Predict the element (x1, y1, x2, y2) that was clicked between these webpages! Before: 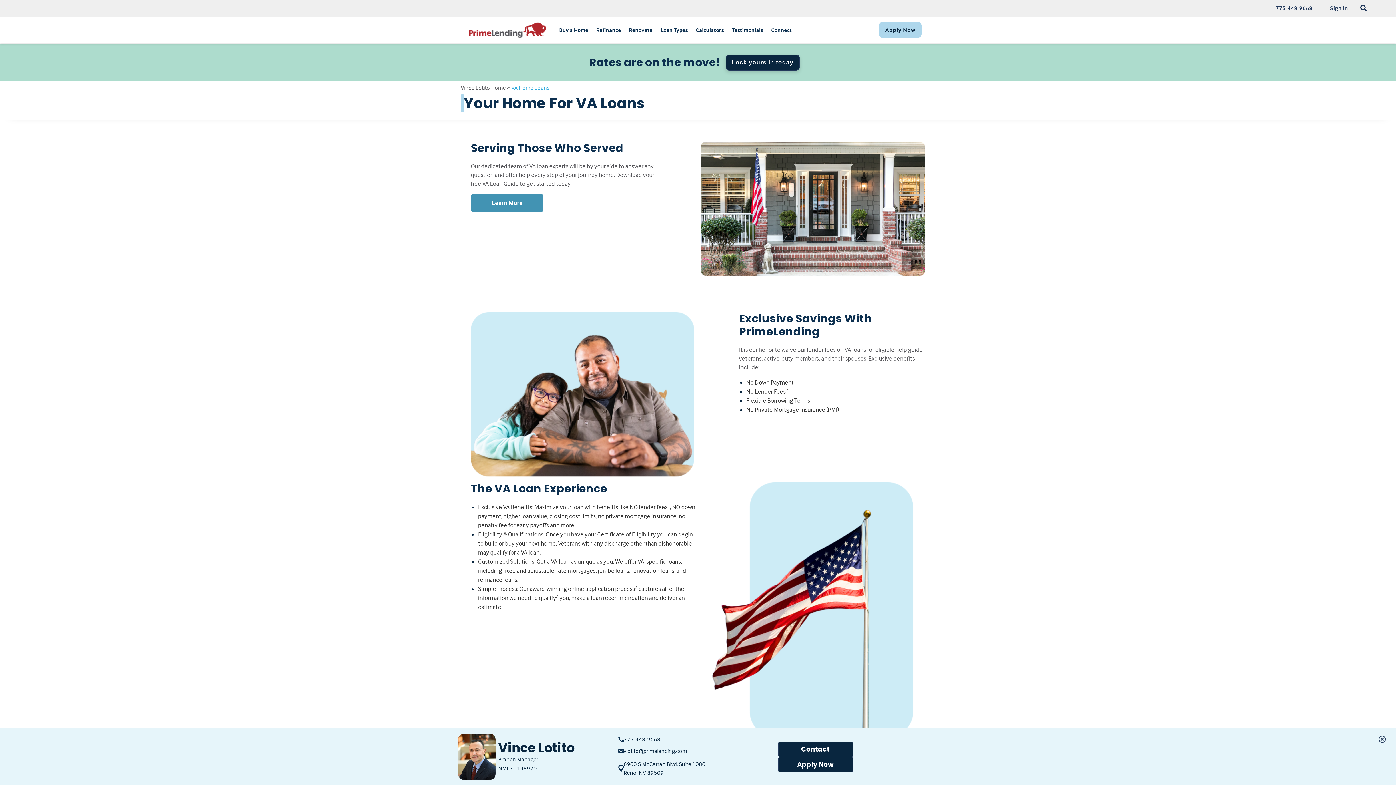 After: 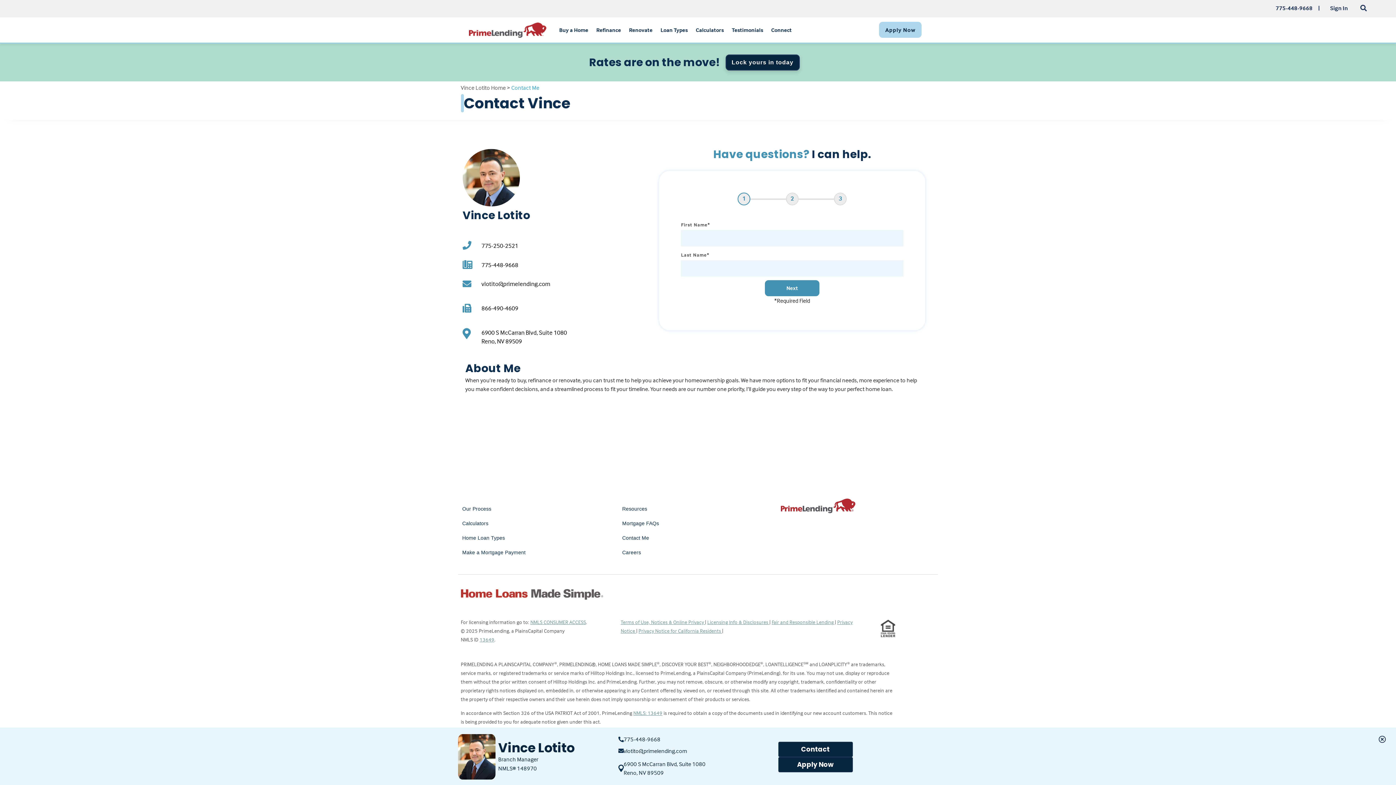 Action: bbox: (771, 17, 792, 42) label: Connect